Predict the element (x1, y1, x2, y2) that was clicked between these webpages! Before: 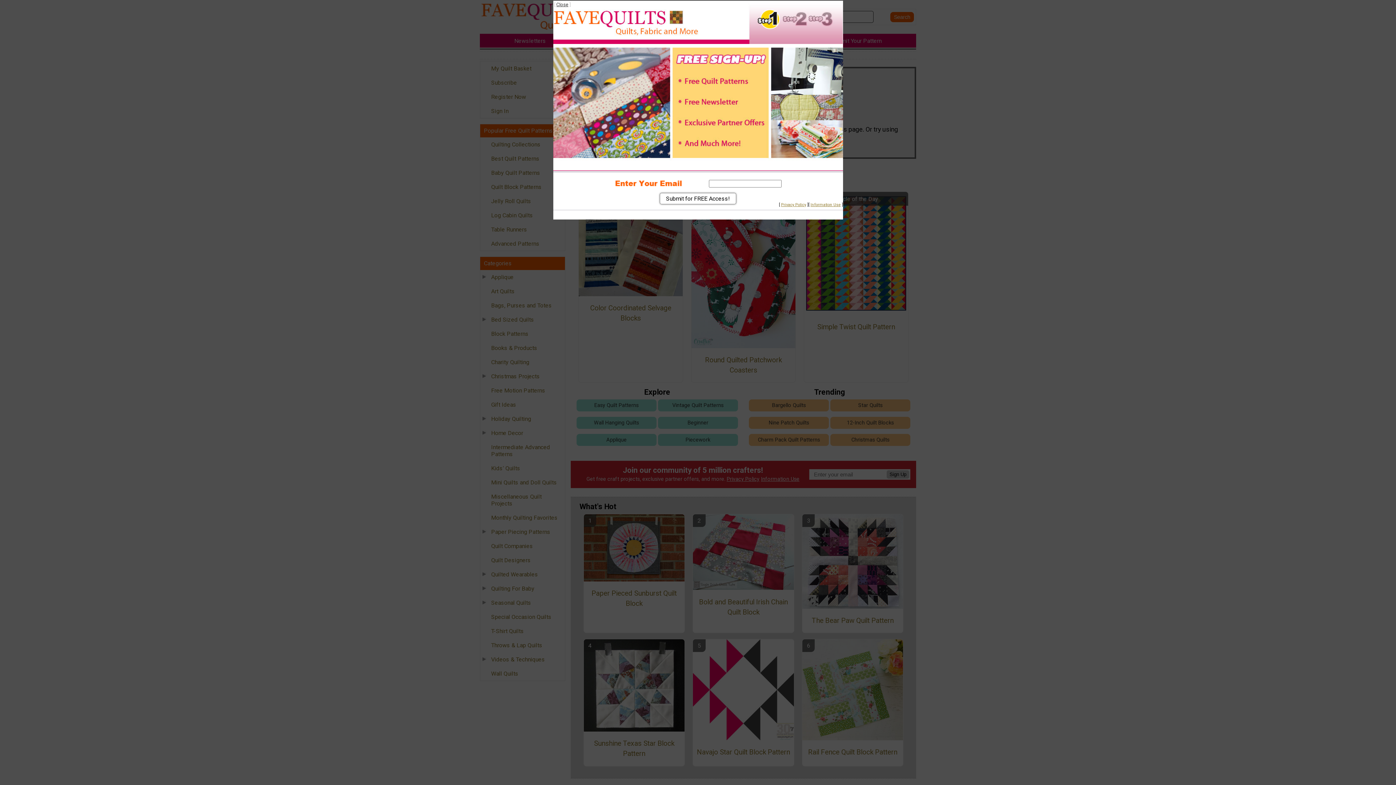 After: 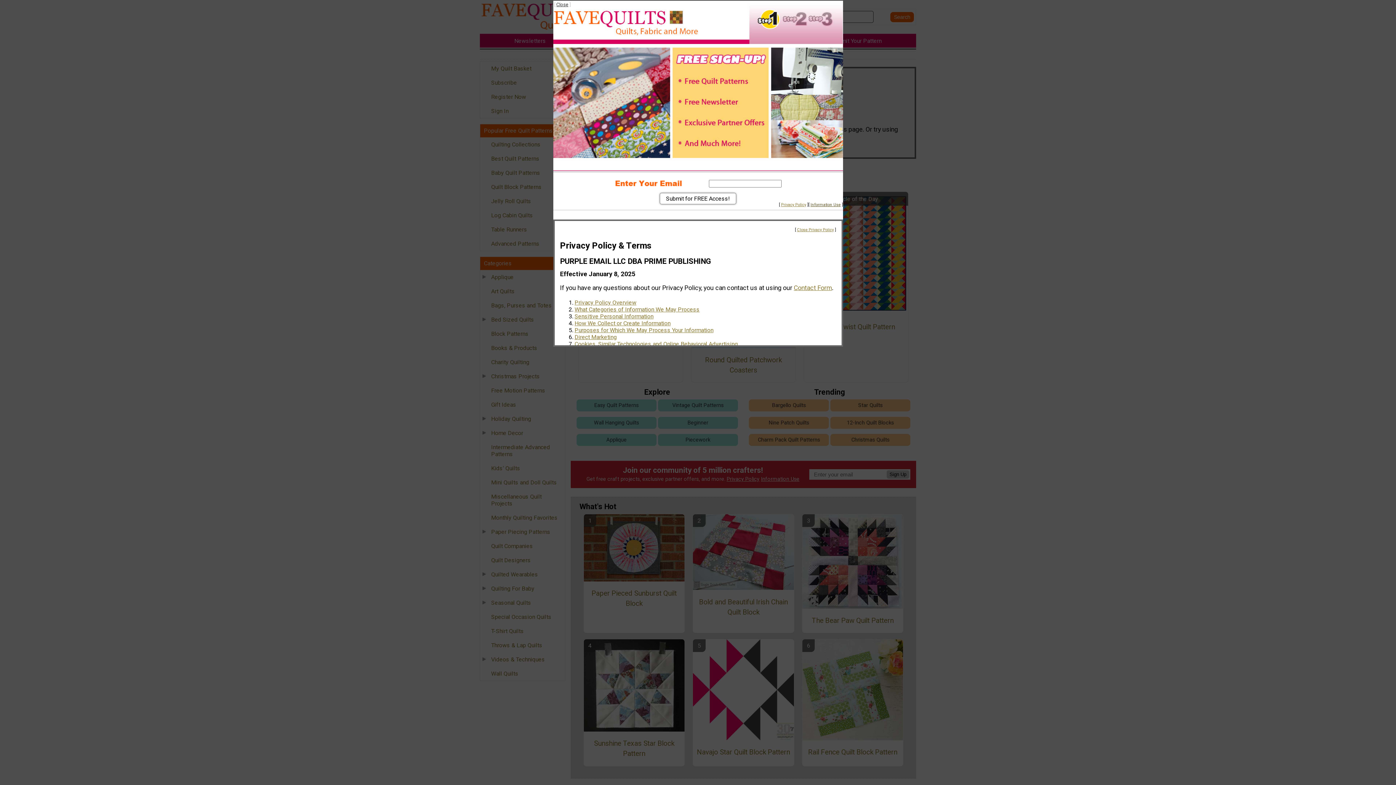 Action: label: Information Use bbox: (810, 202, 840, 207)